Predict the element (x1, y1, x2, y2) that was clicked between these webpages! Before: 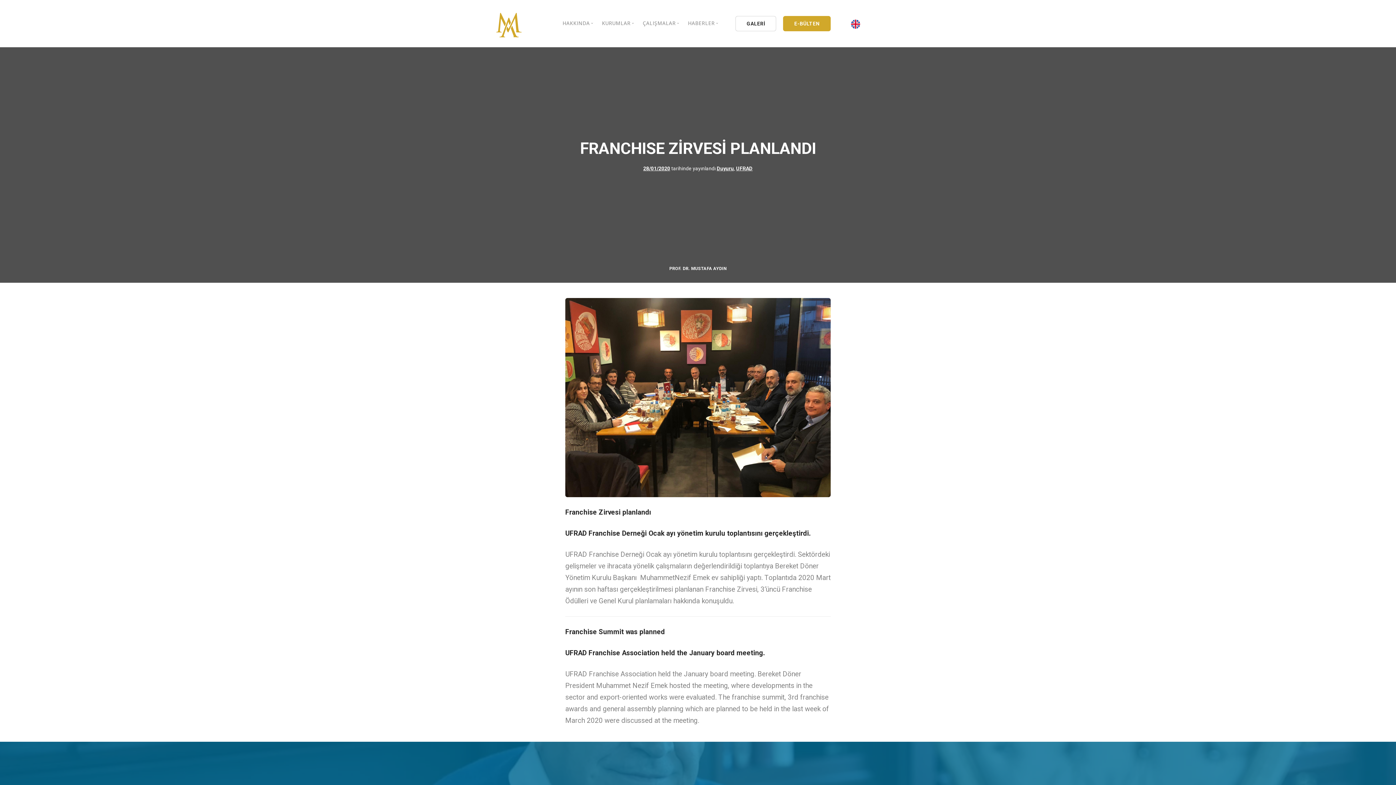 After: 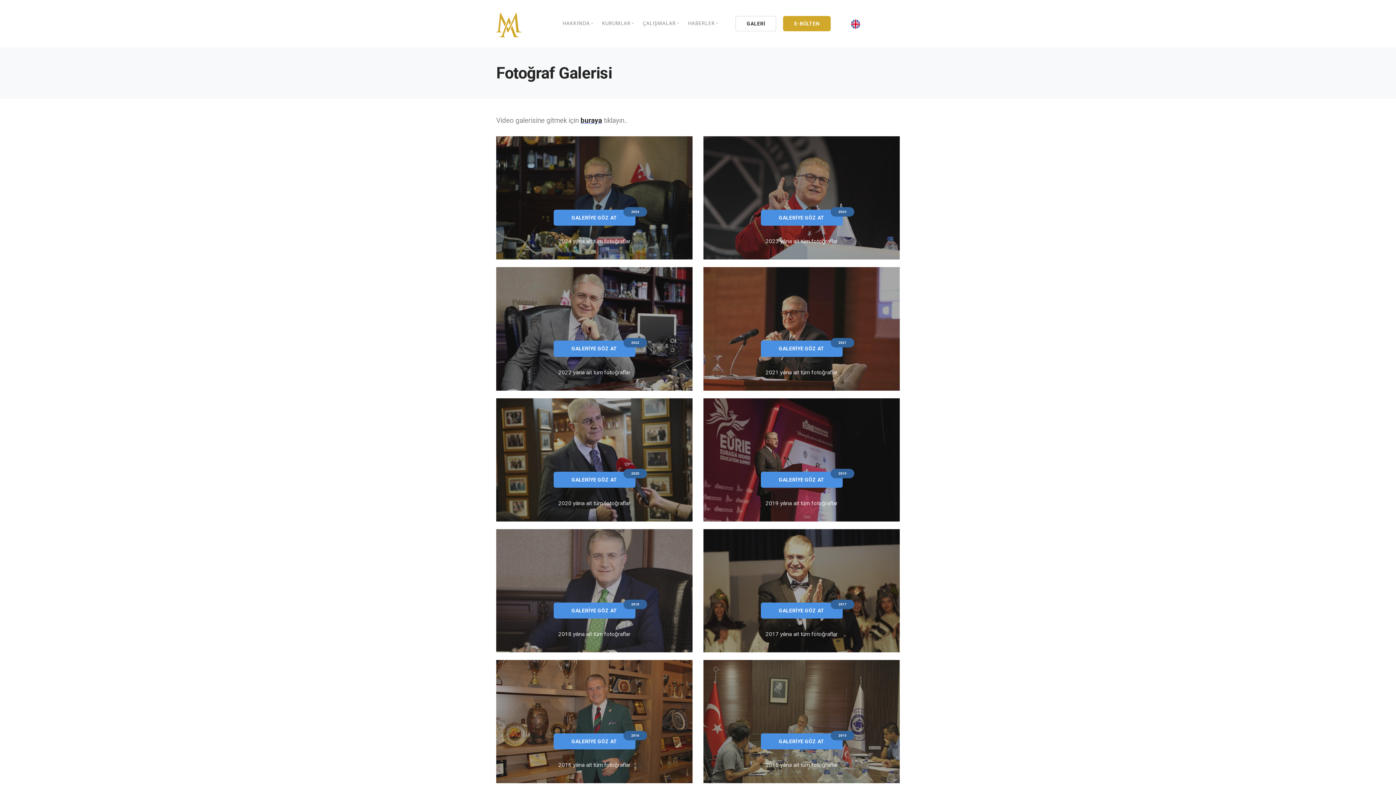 Action: bbox: (735, 16, 776, 31) label: GALERİ